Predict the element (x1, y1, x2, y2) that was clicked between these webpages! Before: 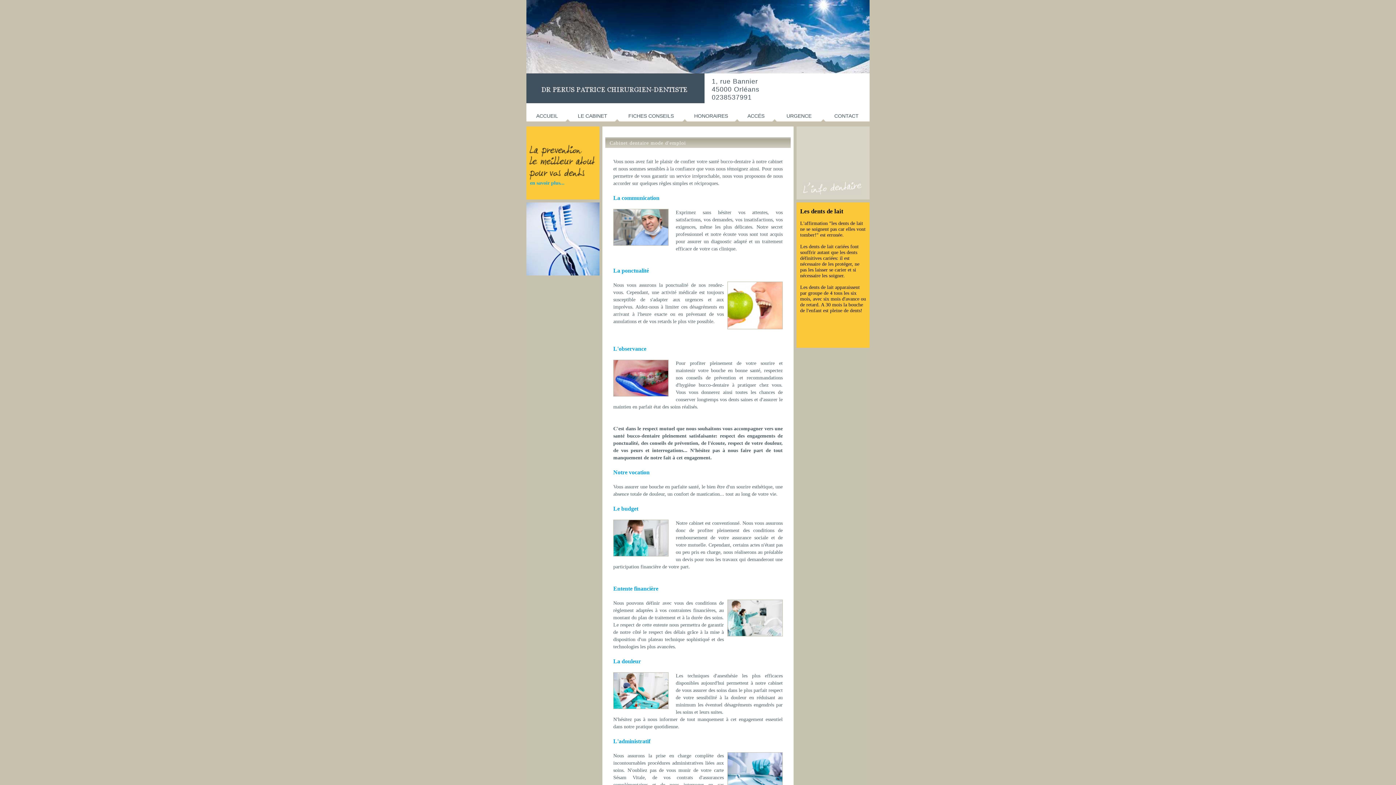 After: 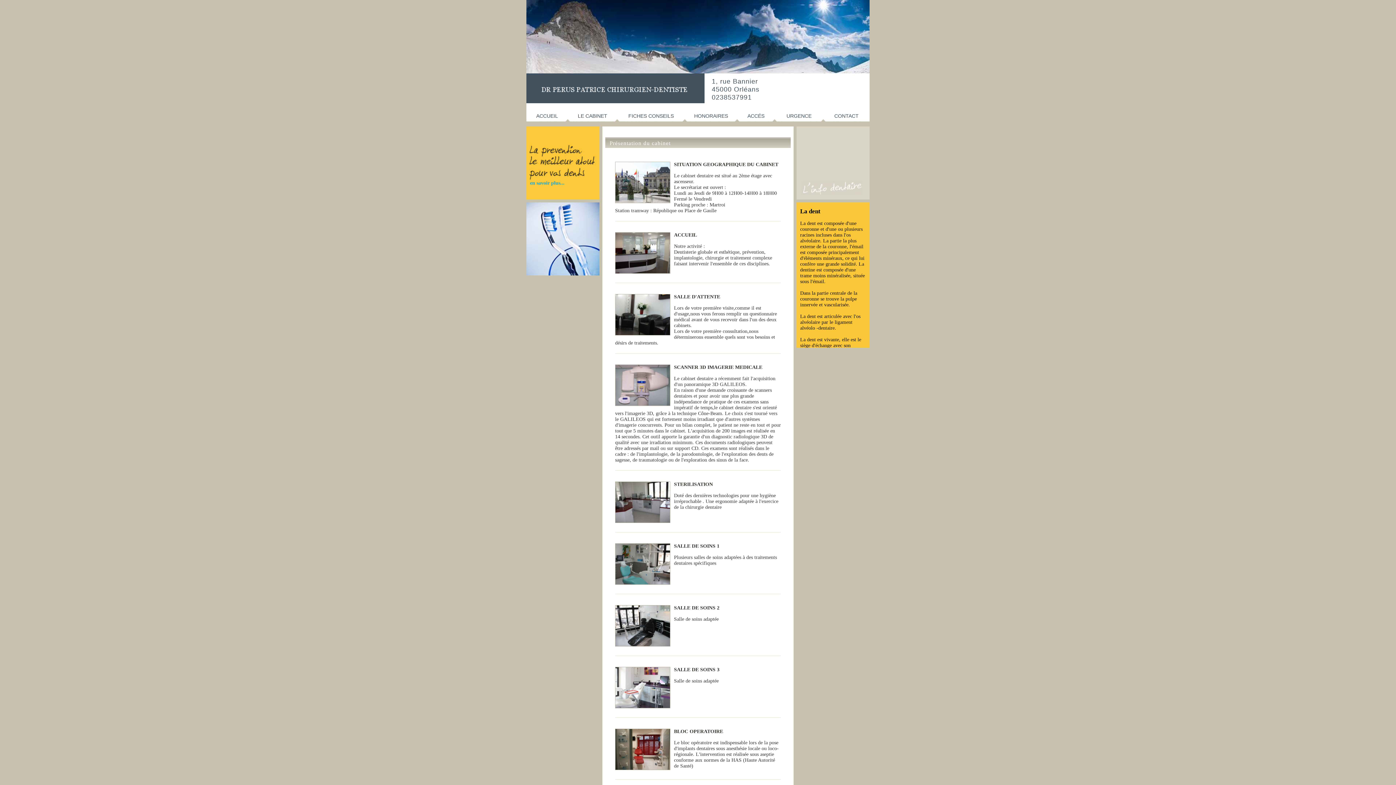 Action: bbox: (568, 113, 617, 121) label: LE CABINET